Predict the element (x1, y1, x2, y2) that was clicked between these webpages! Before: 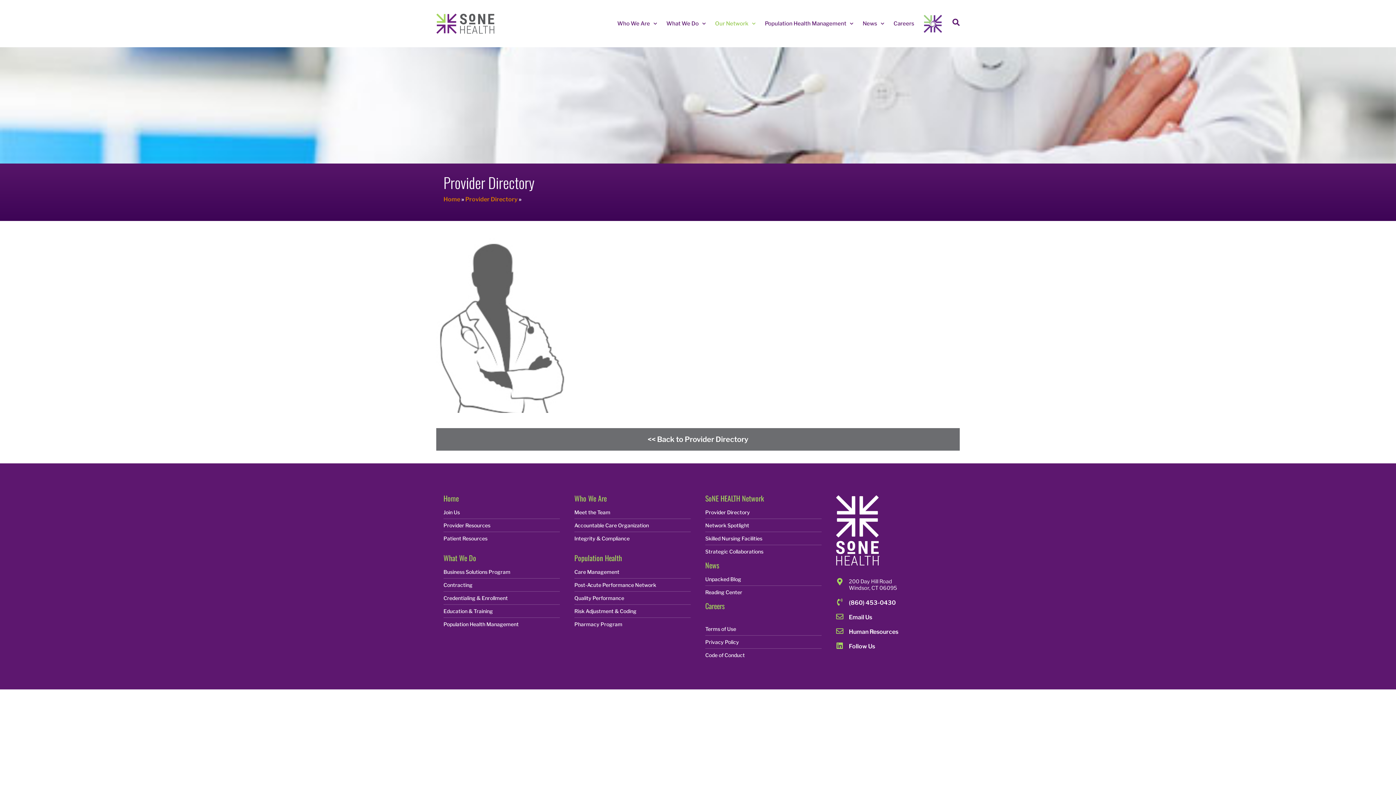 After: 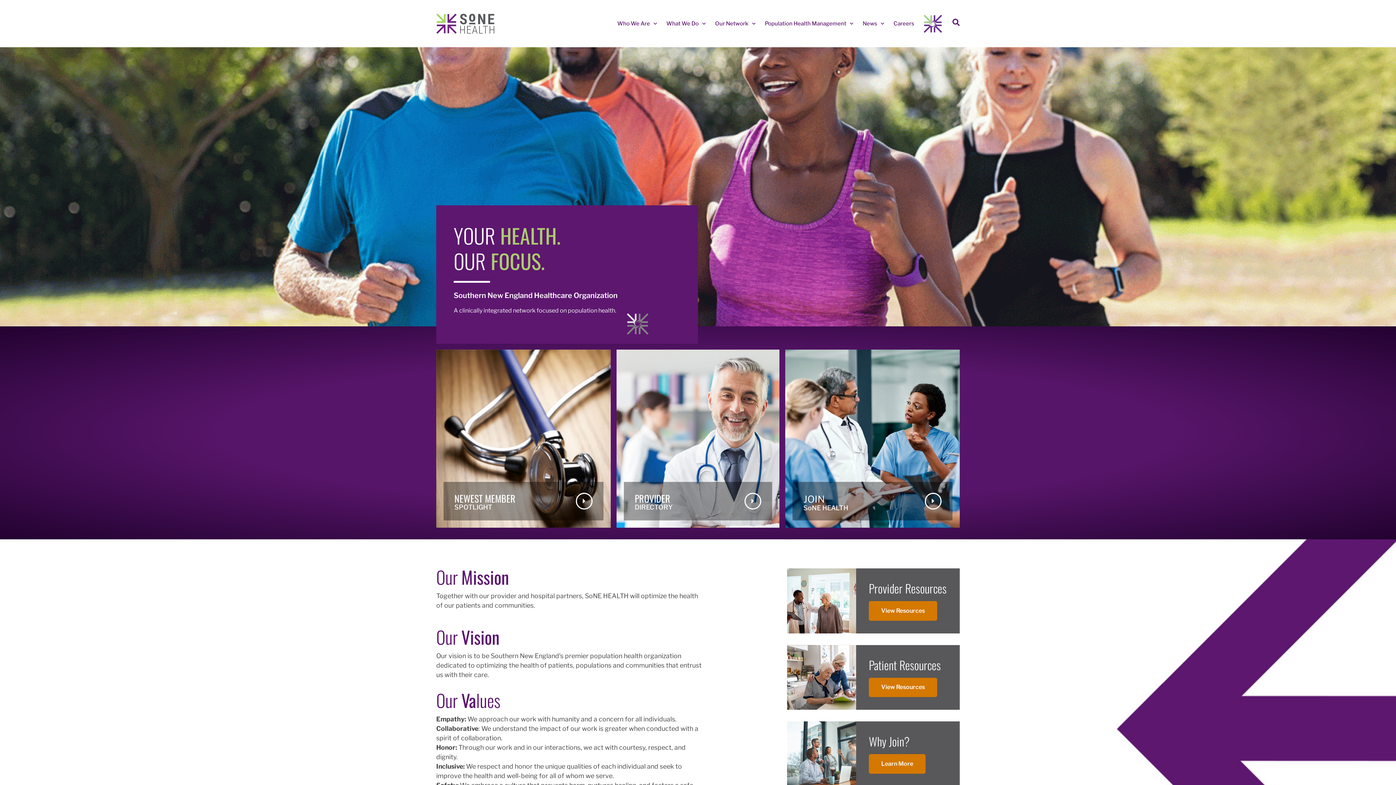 Action: bbox: (443, 196, 460, 202) label: Home